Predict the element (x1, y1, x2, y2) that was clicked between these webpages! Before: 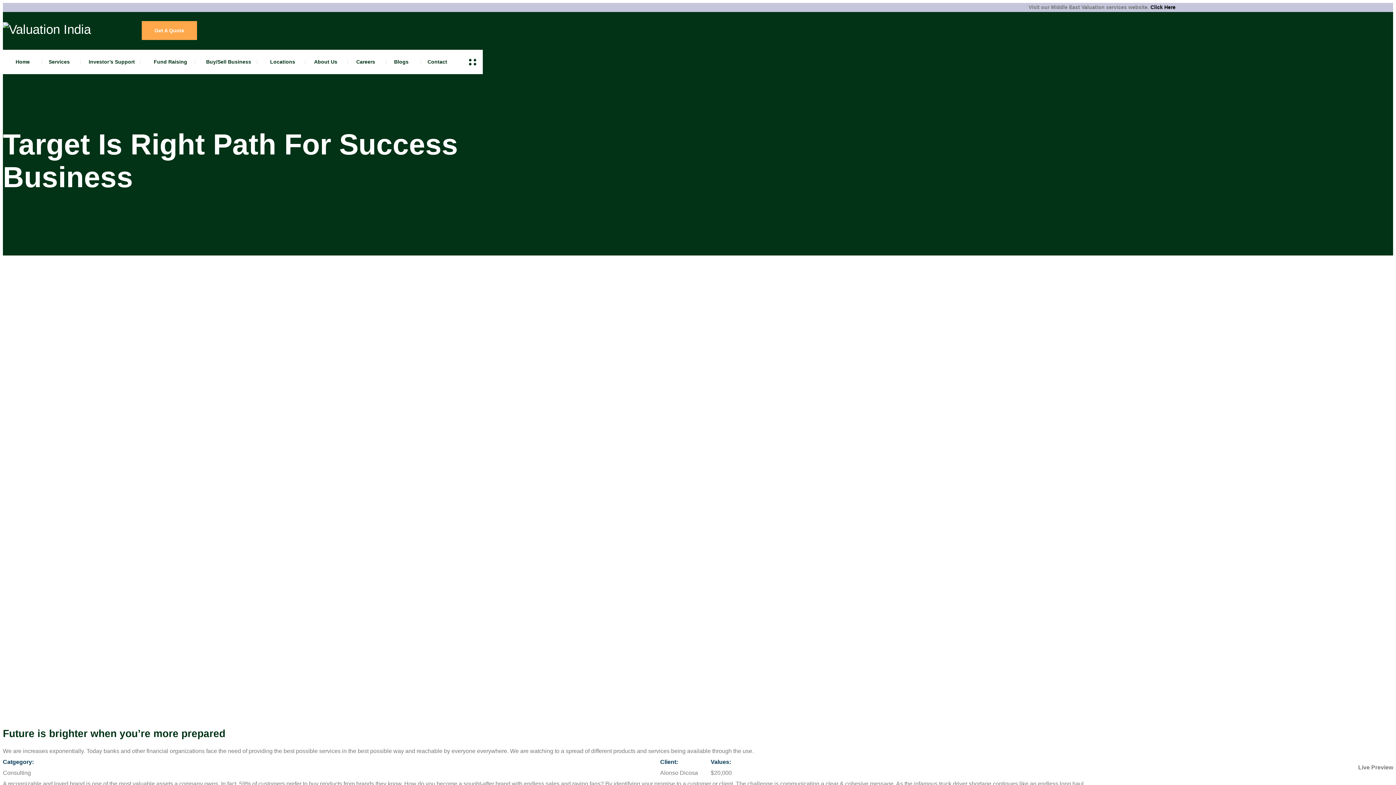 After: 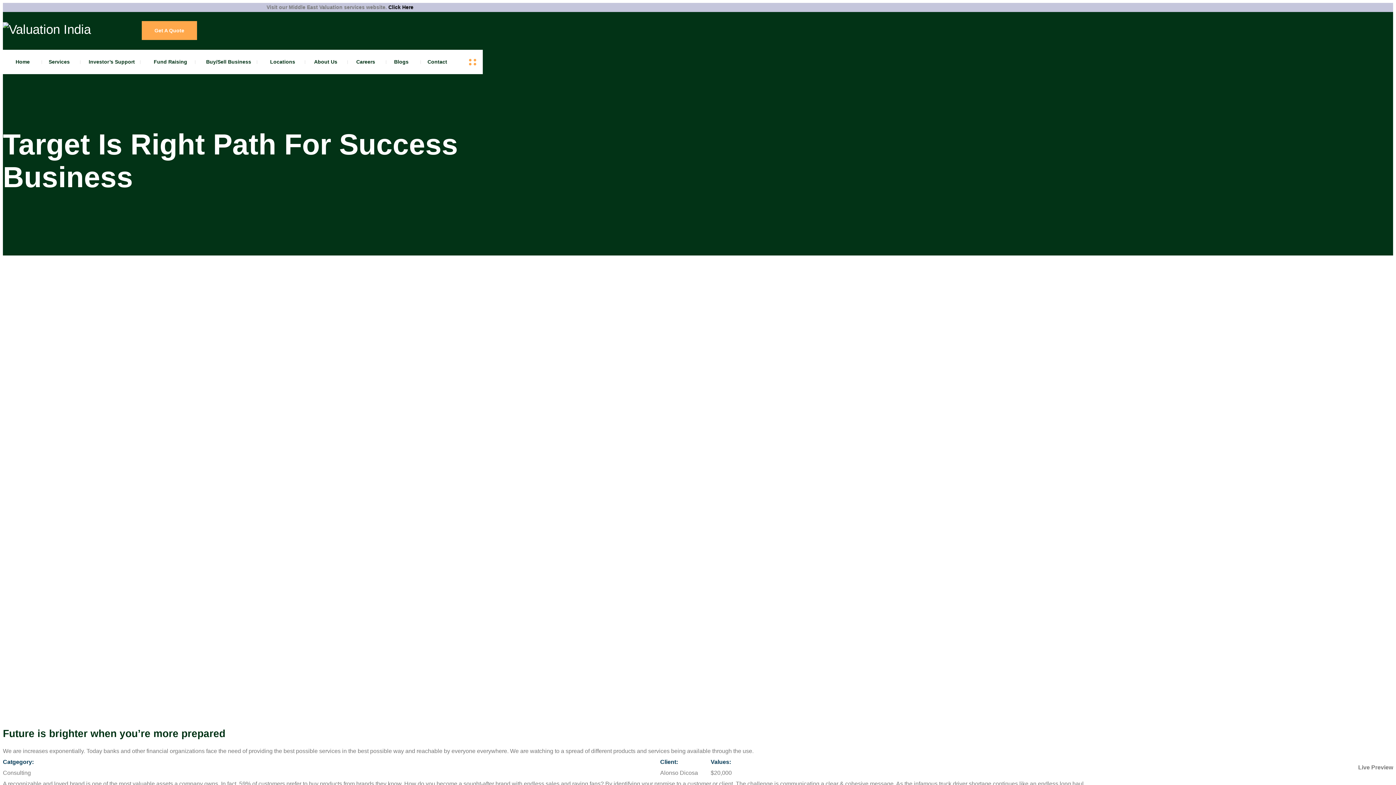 Action: bbox: (467, 58, 477, 66)